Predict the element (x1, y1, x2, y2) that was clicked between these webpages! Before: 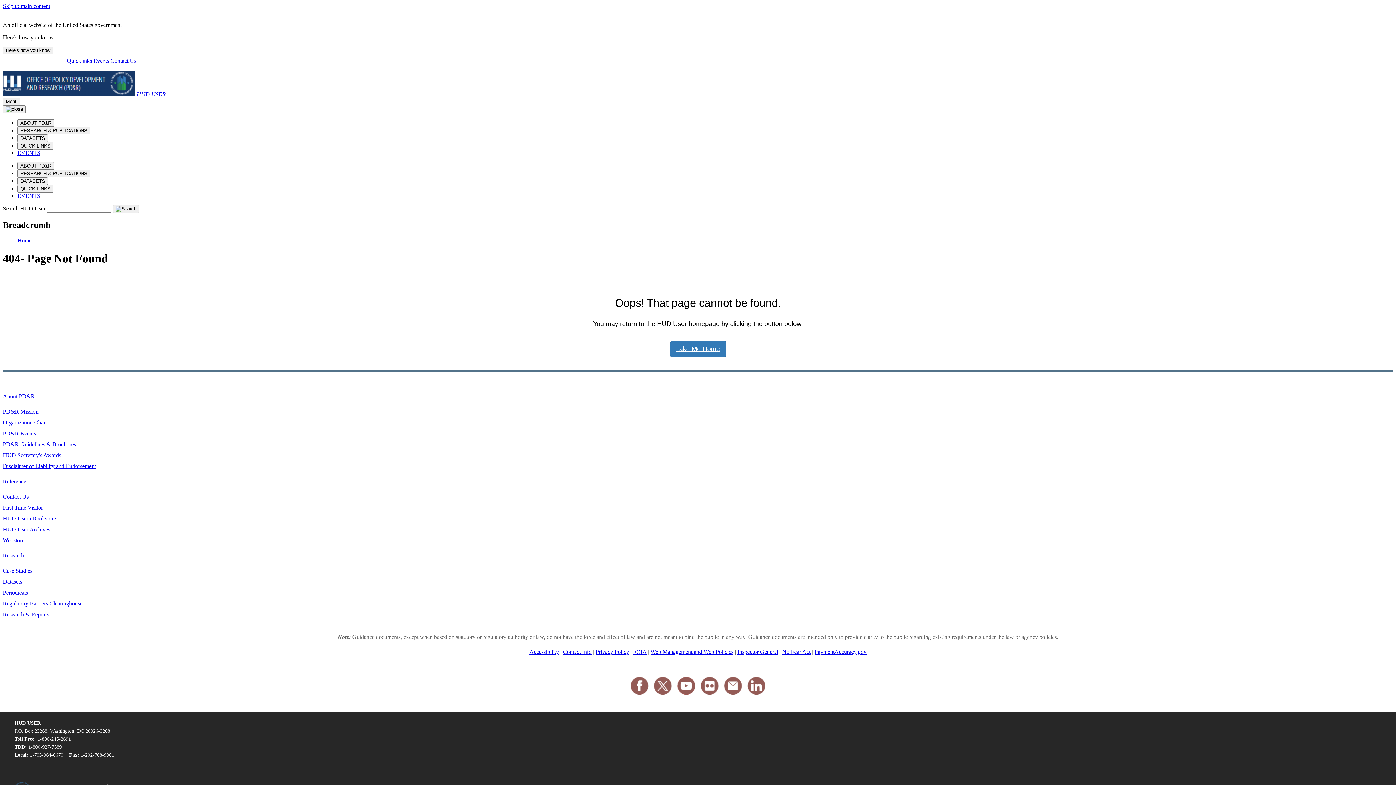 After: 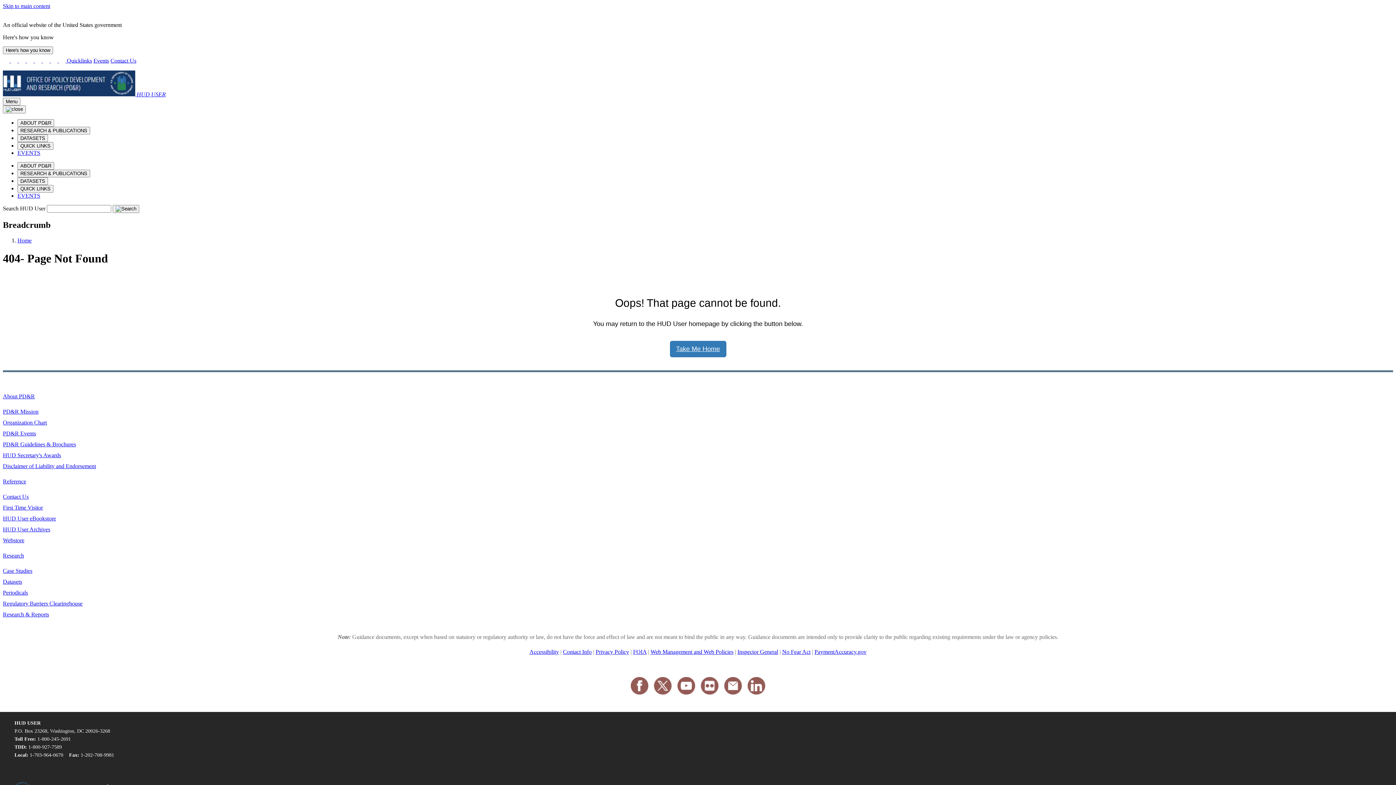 Action: bbox: (2, 537, 24, 543) label: Webstore